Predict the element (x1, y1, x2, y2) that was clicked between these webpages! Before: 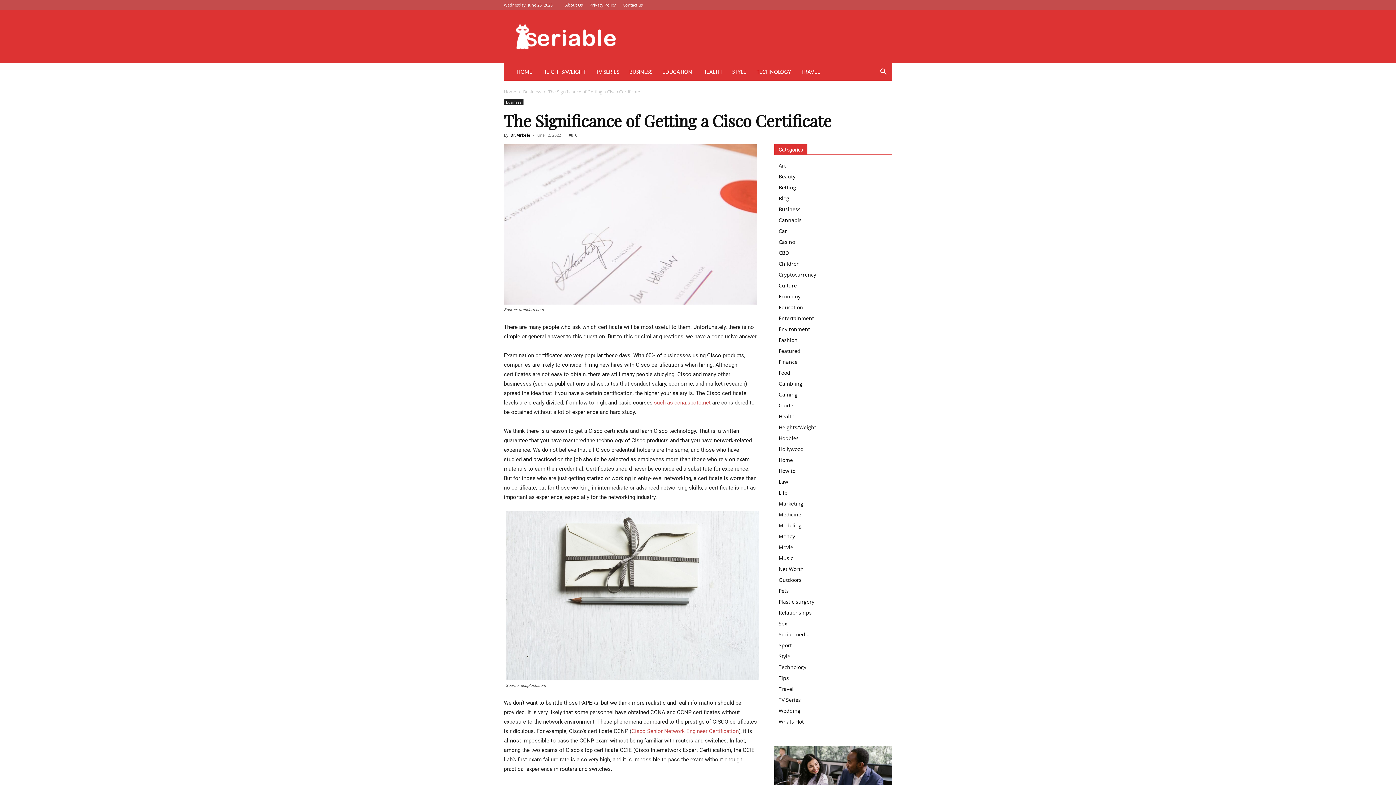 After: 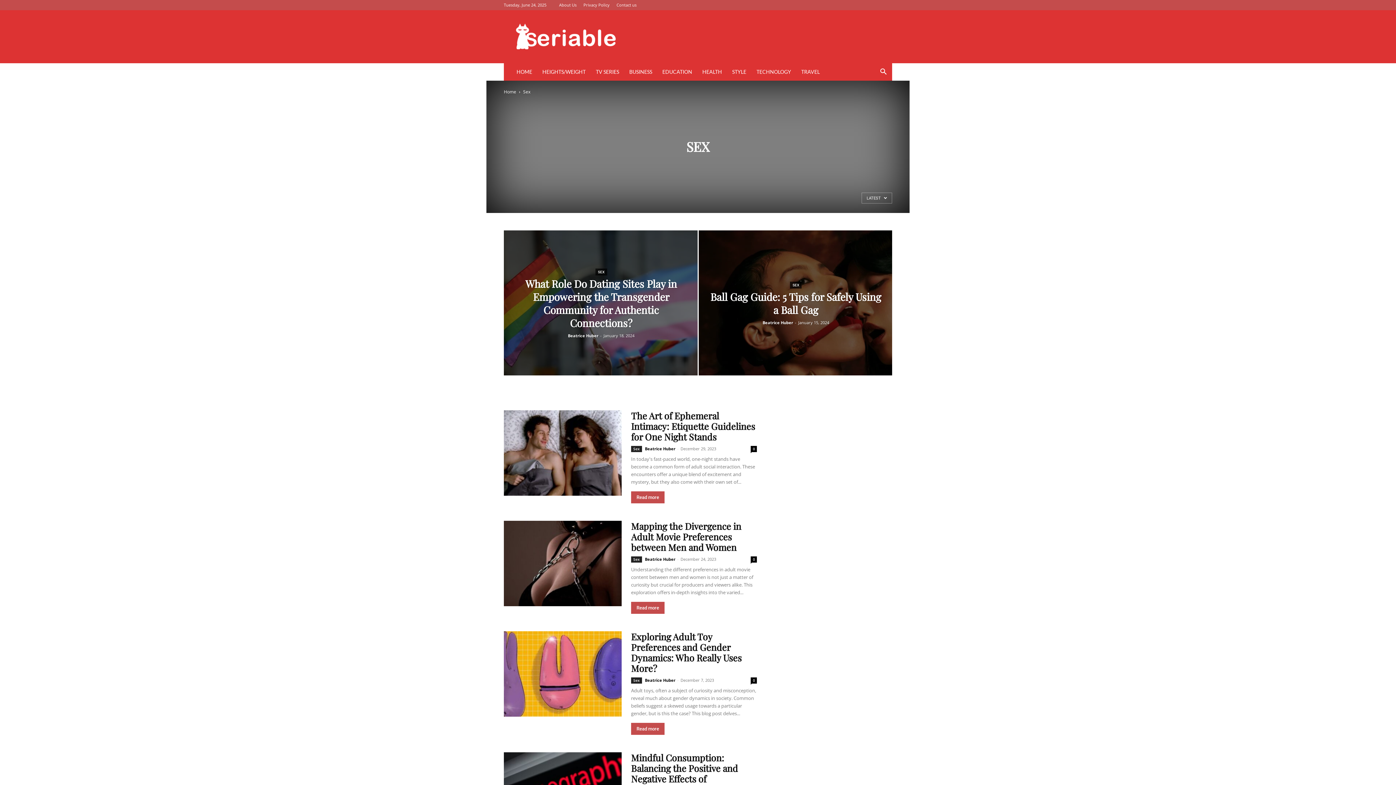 Action: label: Sex bbox: (778, 620, 787, 627)